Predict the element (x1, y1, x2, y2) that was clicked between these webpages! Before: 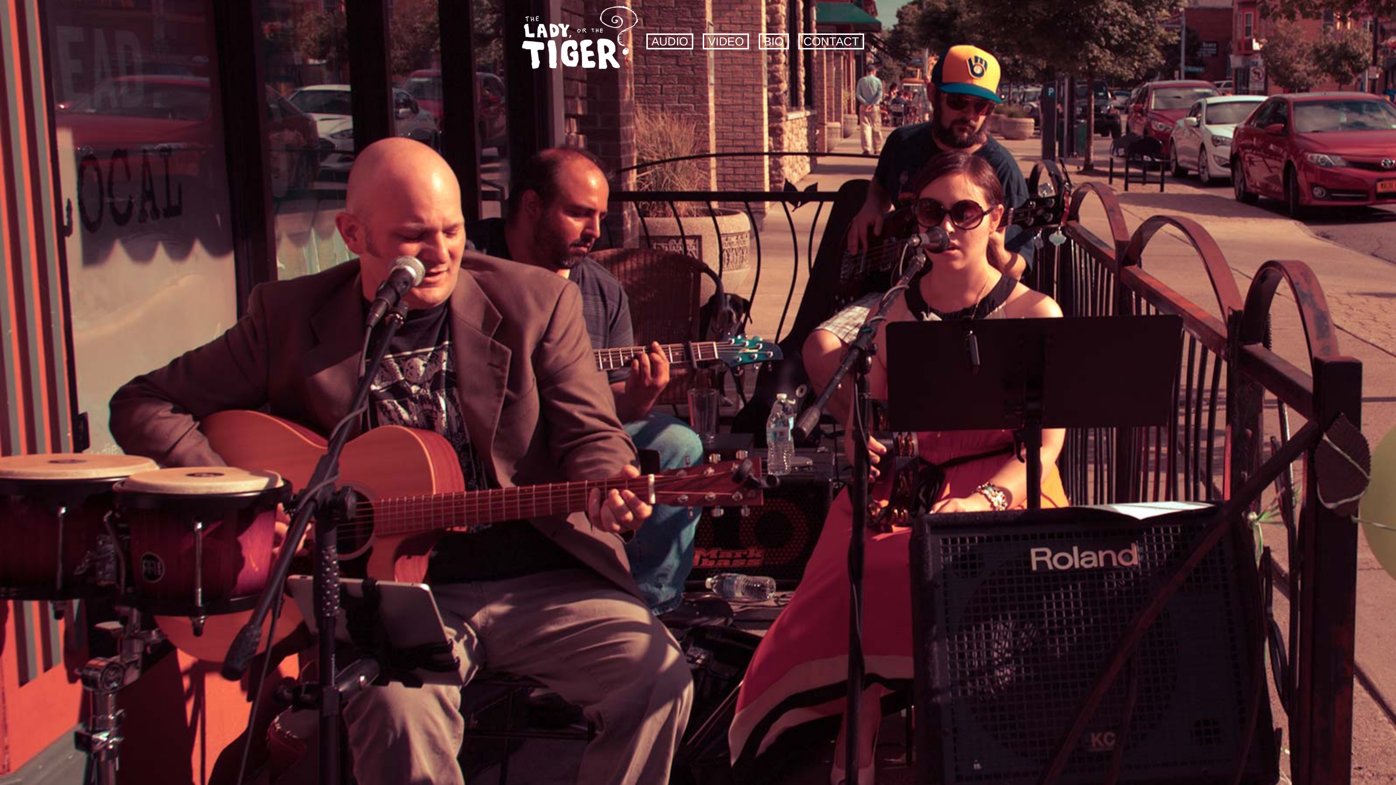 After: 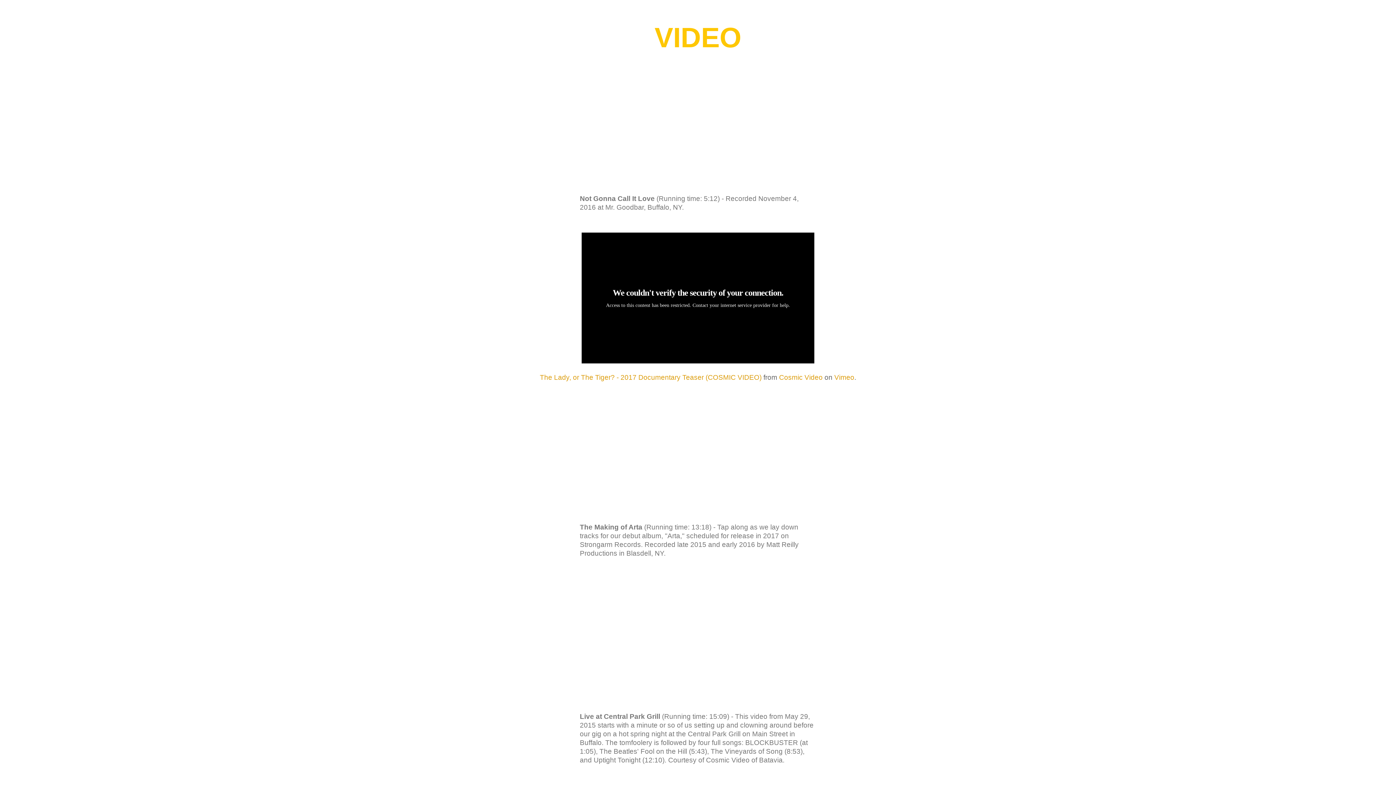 Action: label: VIDEO bbox: (703, 33, 749, 49)